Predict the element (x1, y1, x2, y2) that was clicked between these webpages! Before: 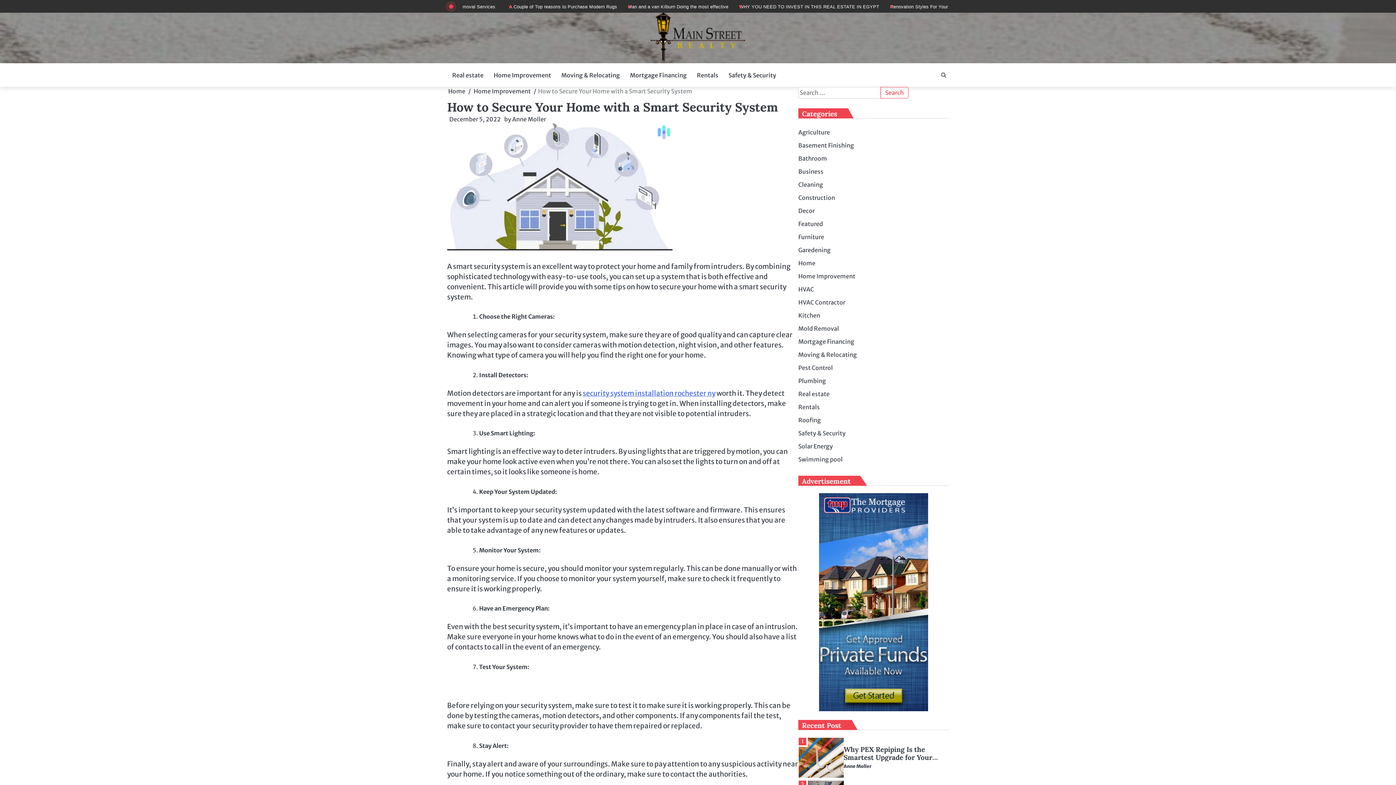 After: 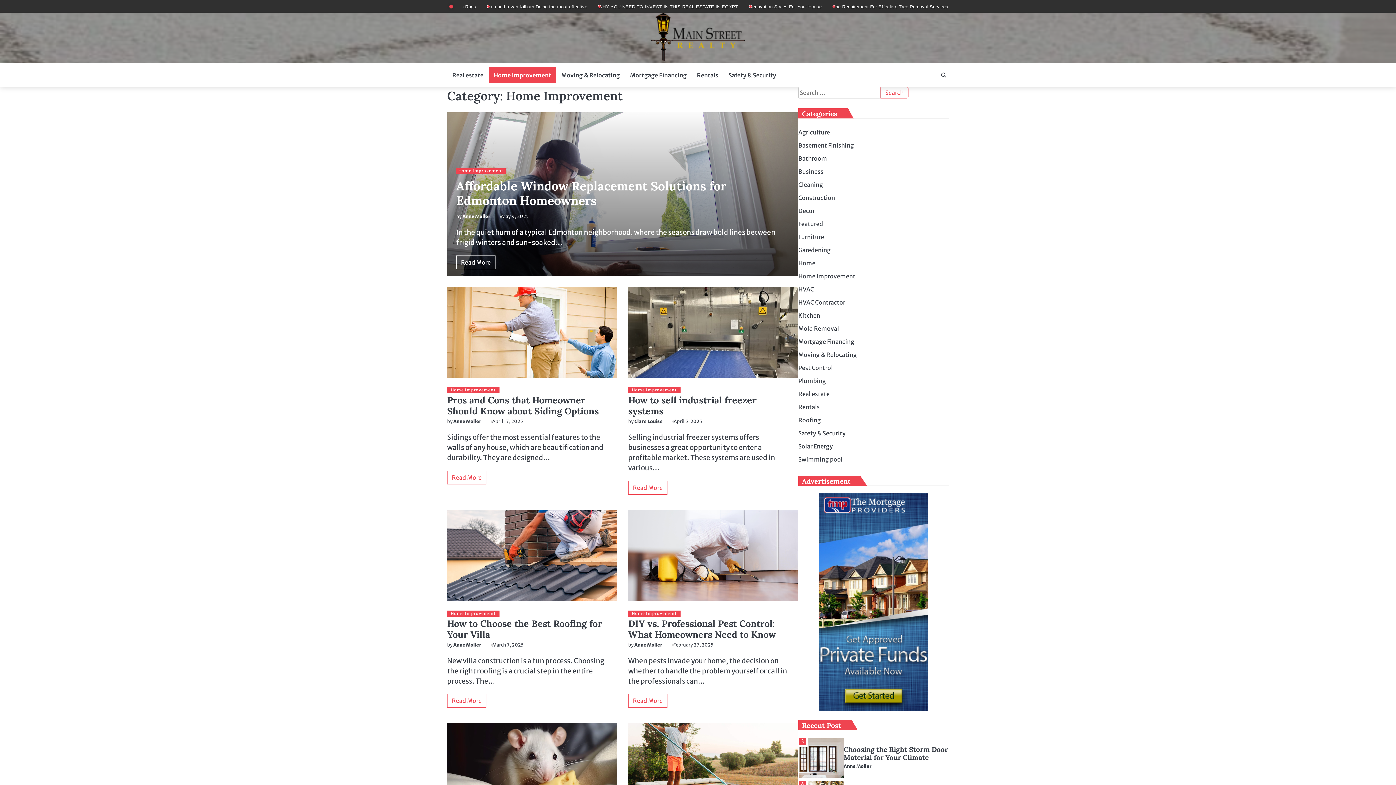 Action: label: Home Improvement bbox: (798, 272, 855, 279)